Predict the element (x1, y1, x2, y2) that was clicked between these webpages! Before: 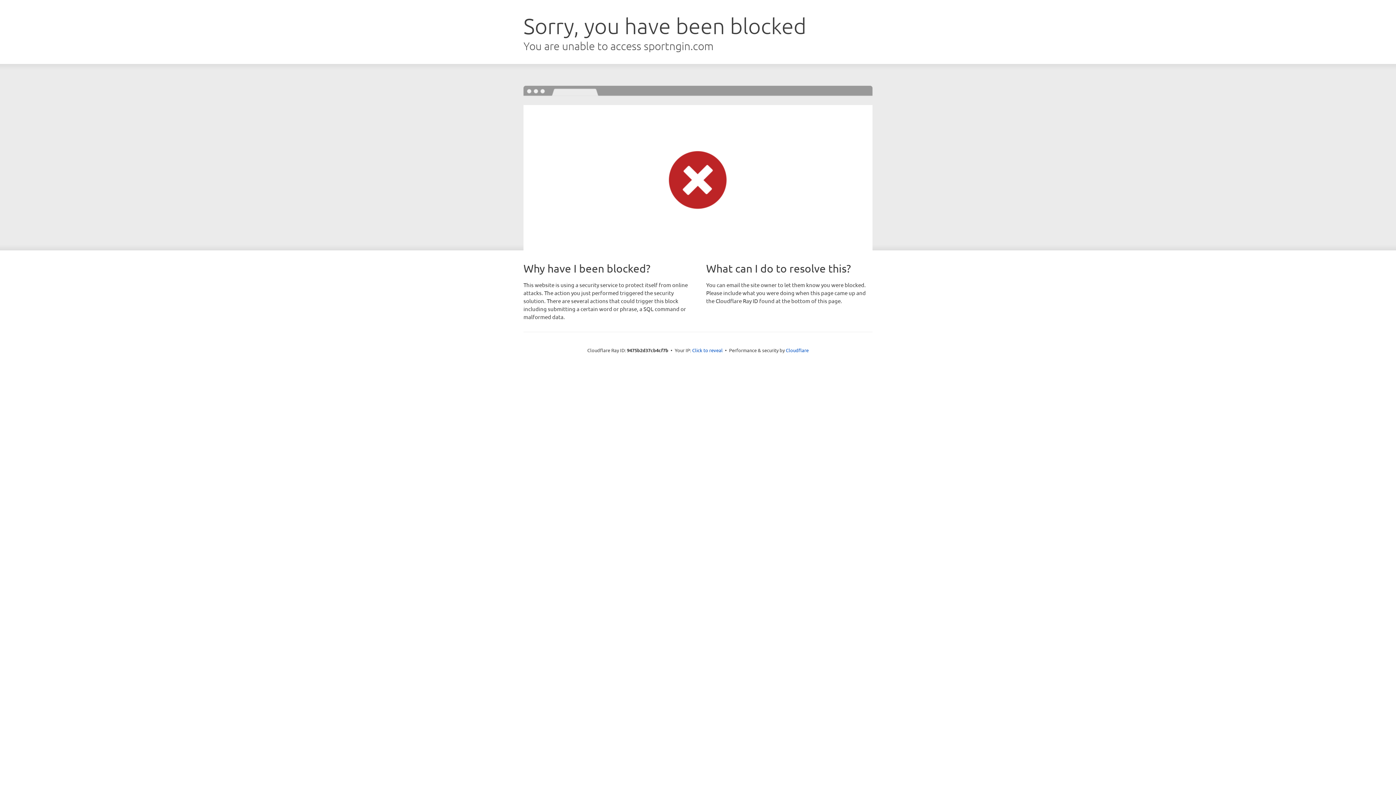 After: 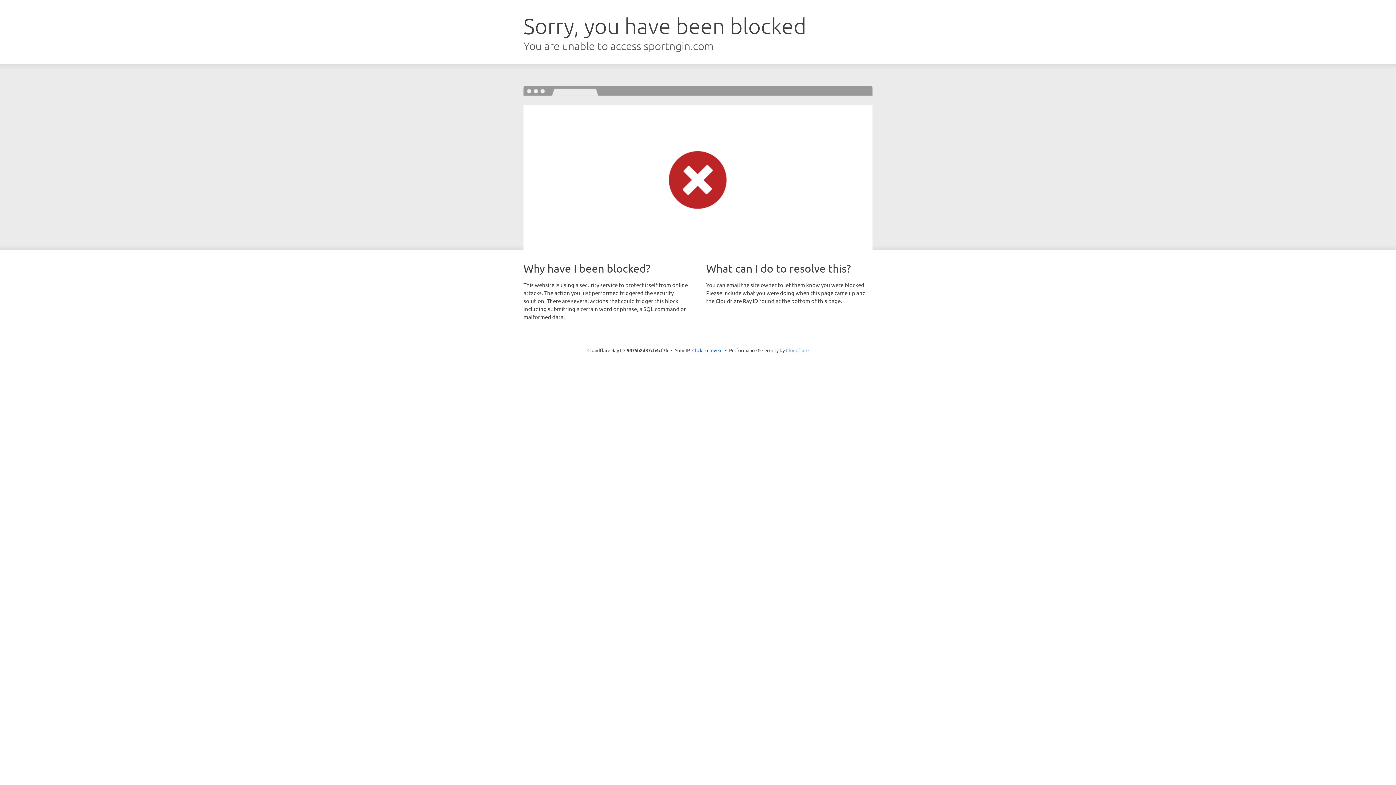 Action: bbox: (786, 347, 808, 353) label: Cloudflare